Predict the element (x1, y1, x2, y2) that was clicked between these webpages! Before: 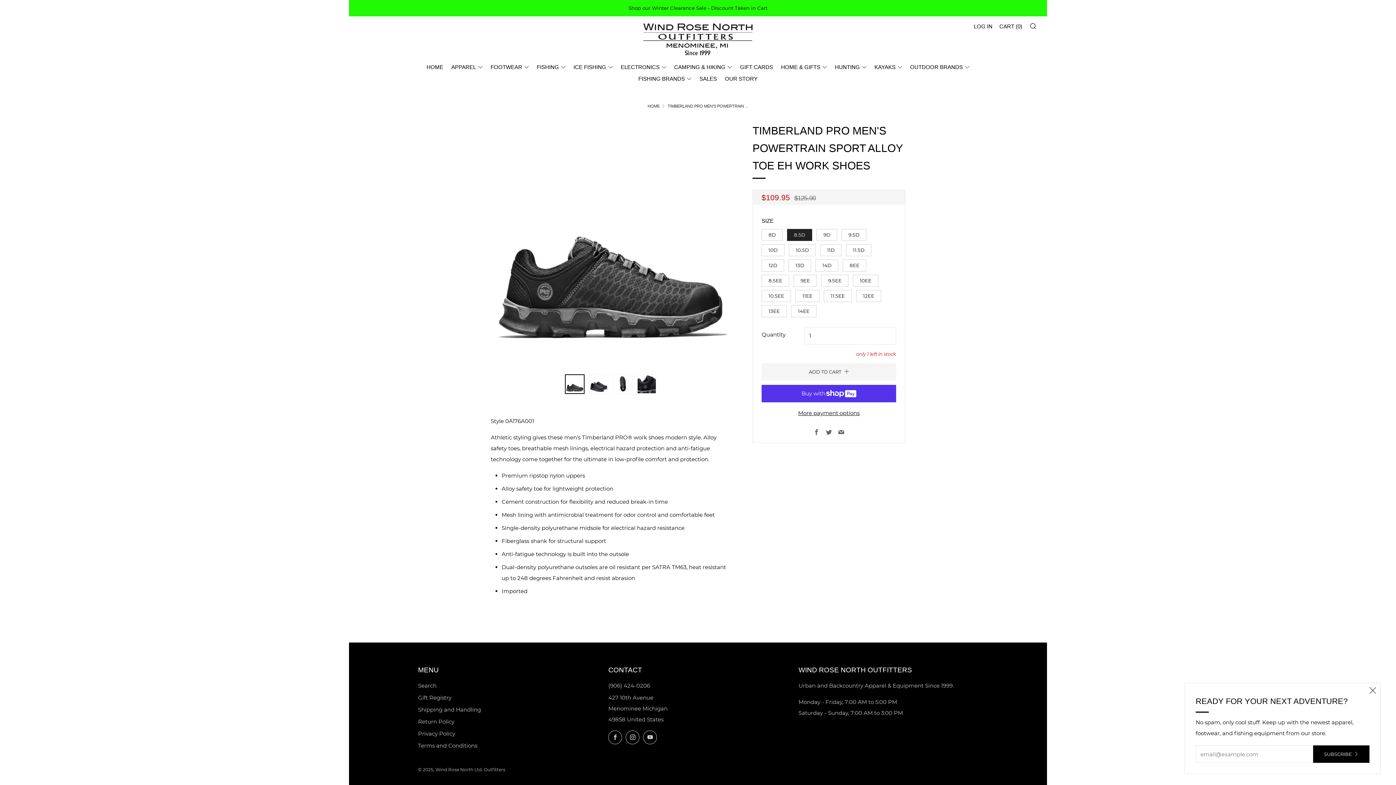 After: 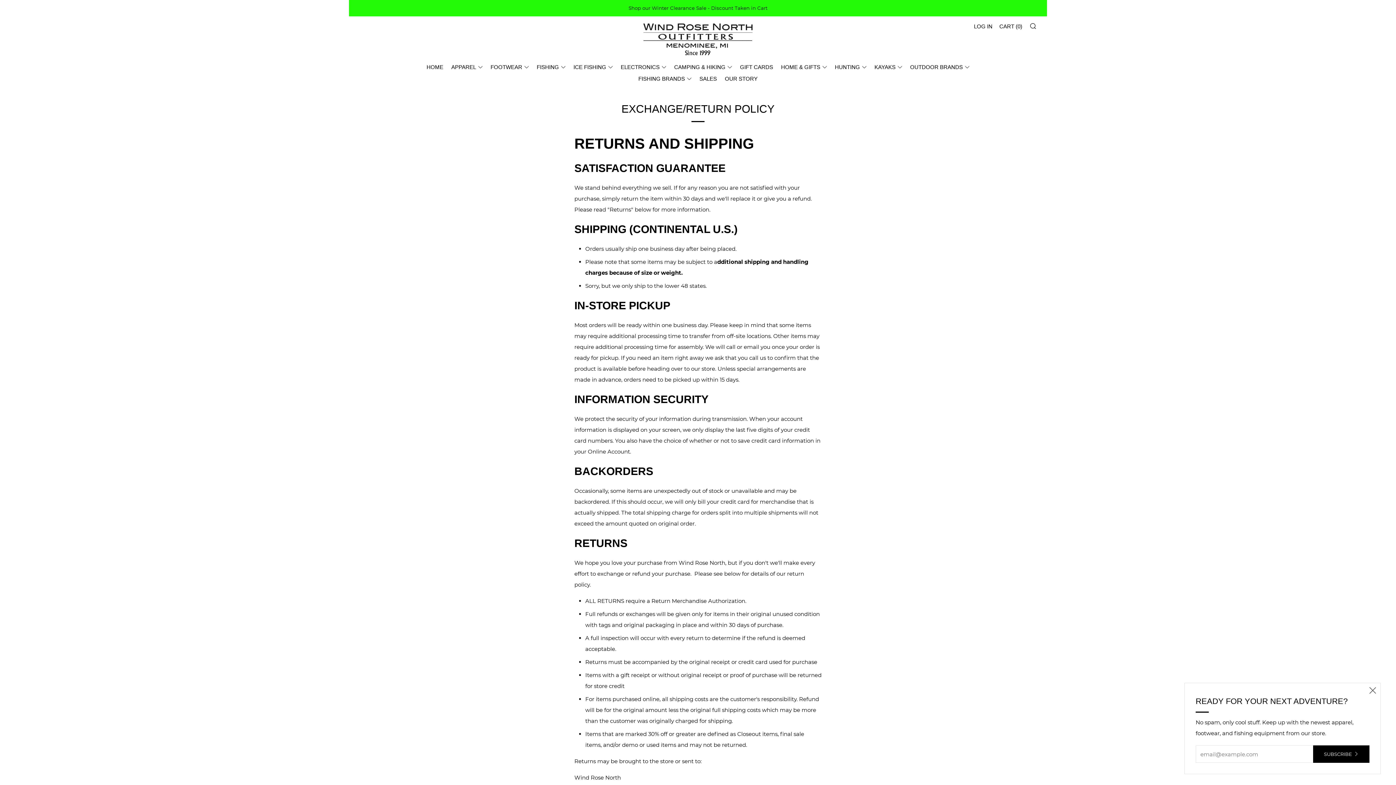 Action: bbox: (418, 718, 454, 725) label: Return Policy